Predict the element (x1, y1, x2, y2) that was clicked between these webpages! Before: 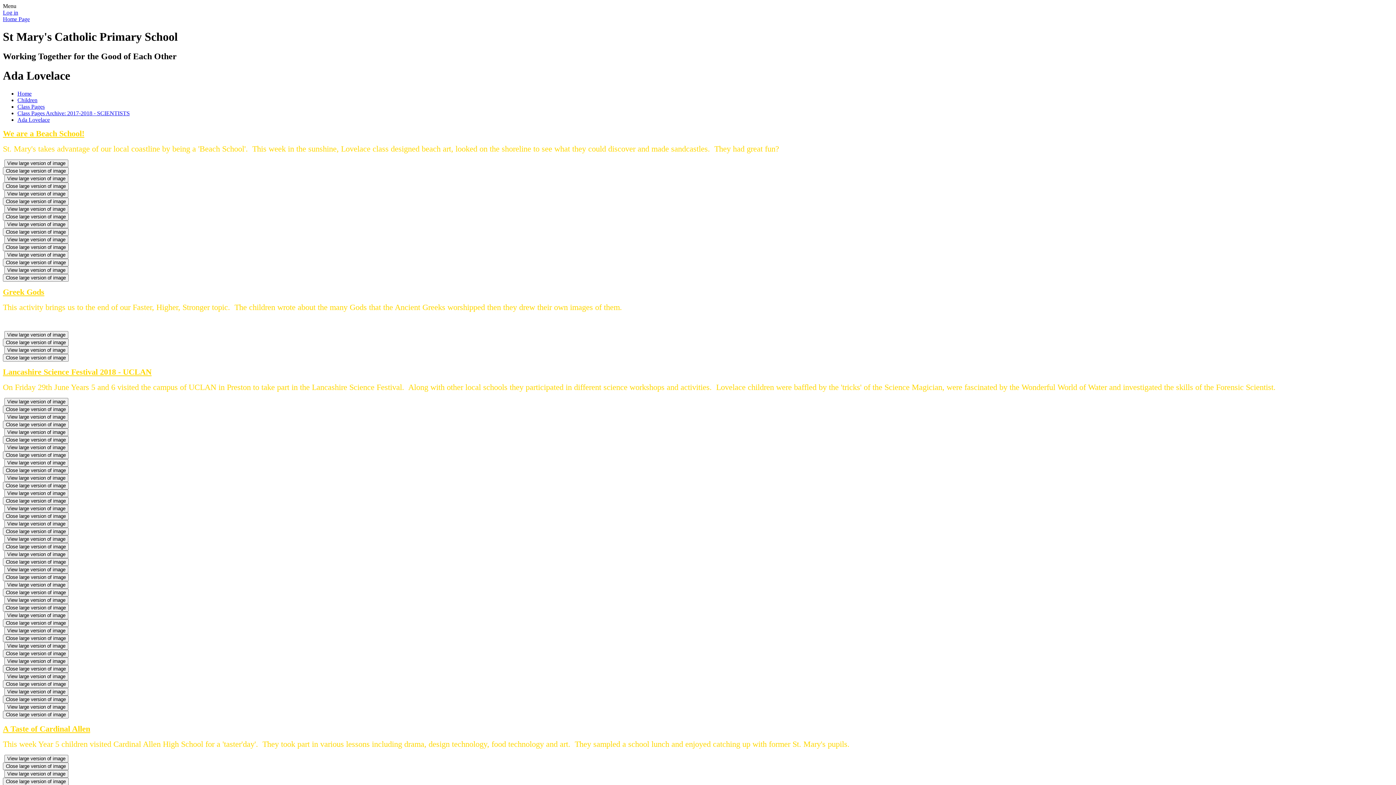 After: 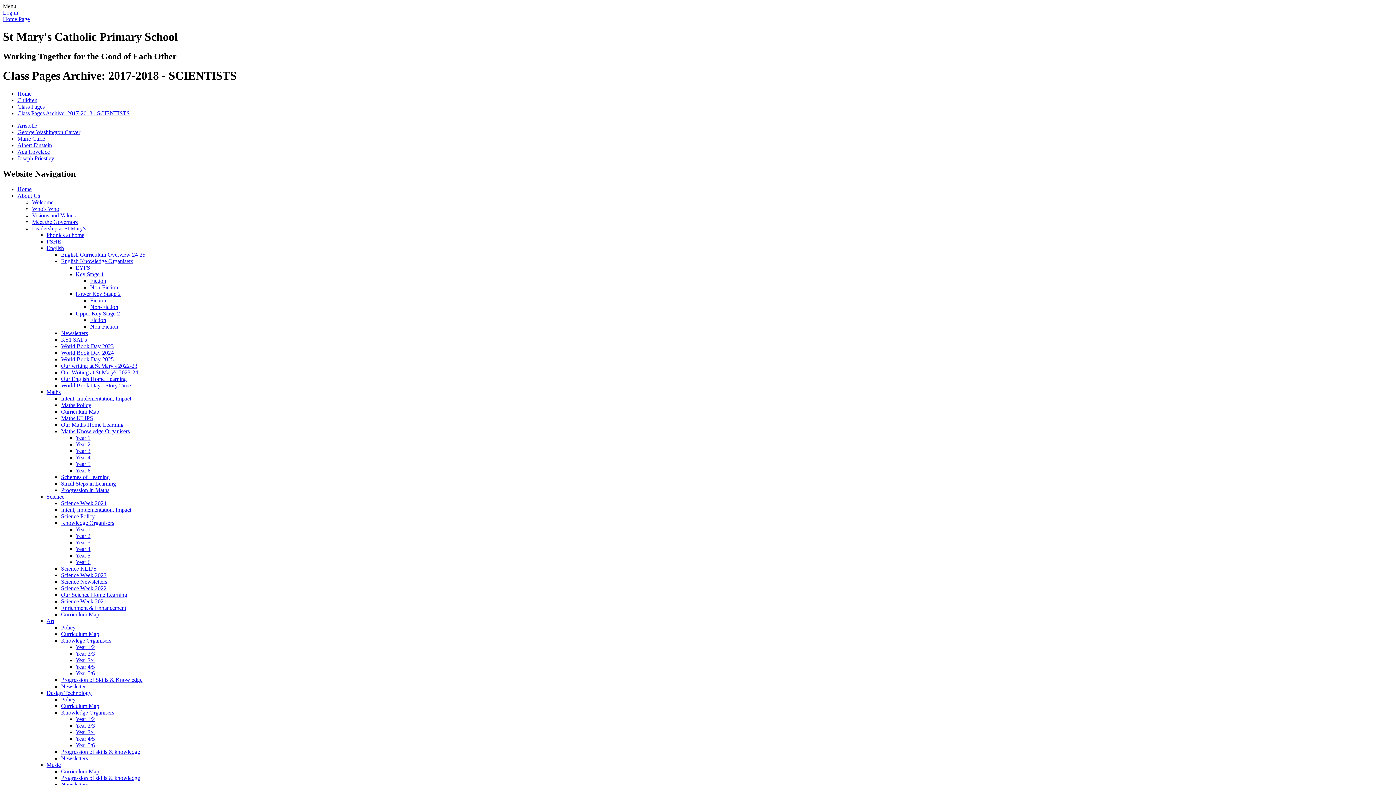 Action: label: Class Pages Archive: 2017-2018 - SCIENTISTS bbox: (17, 110, 129, 116)